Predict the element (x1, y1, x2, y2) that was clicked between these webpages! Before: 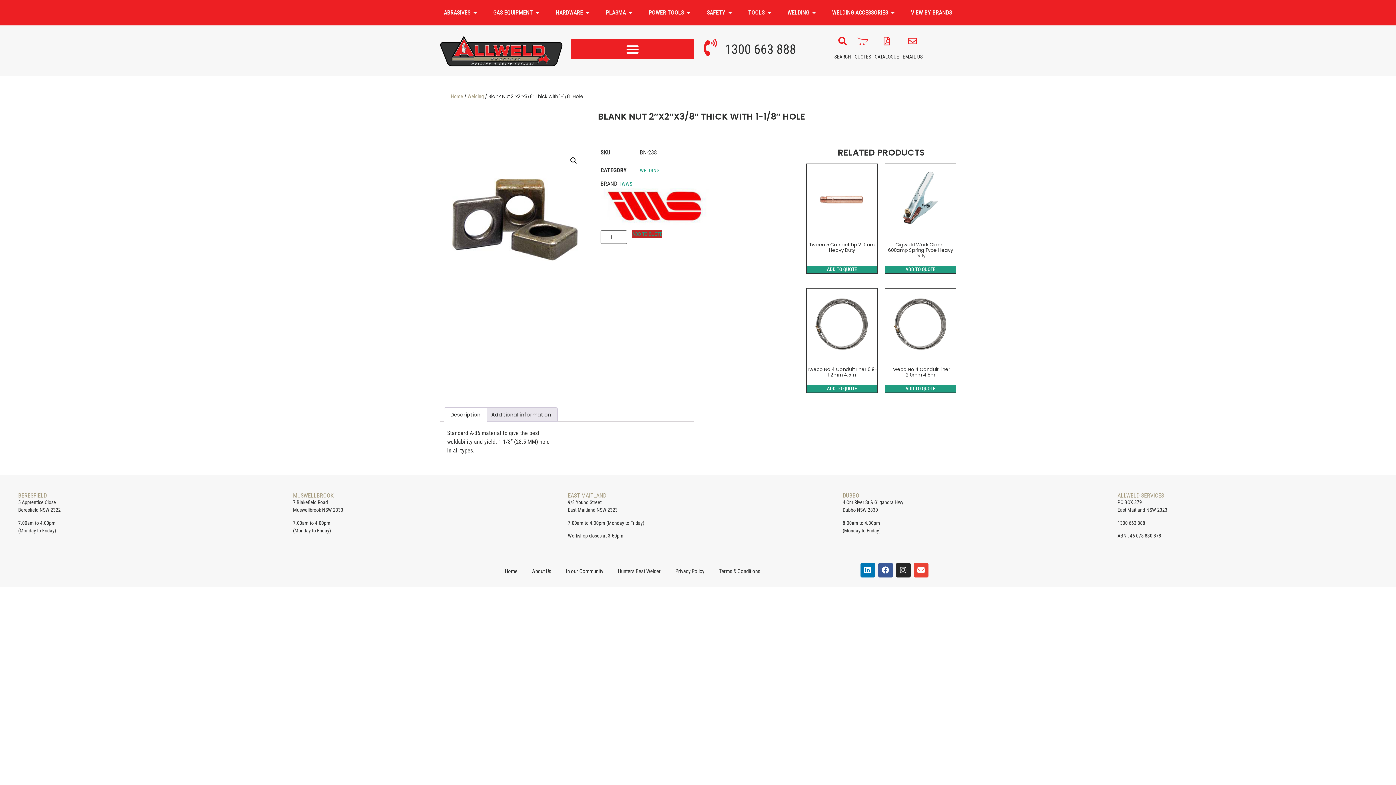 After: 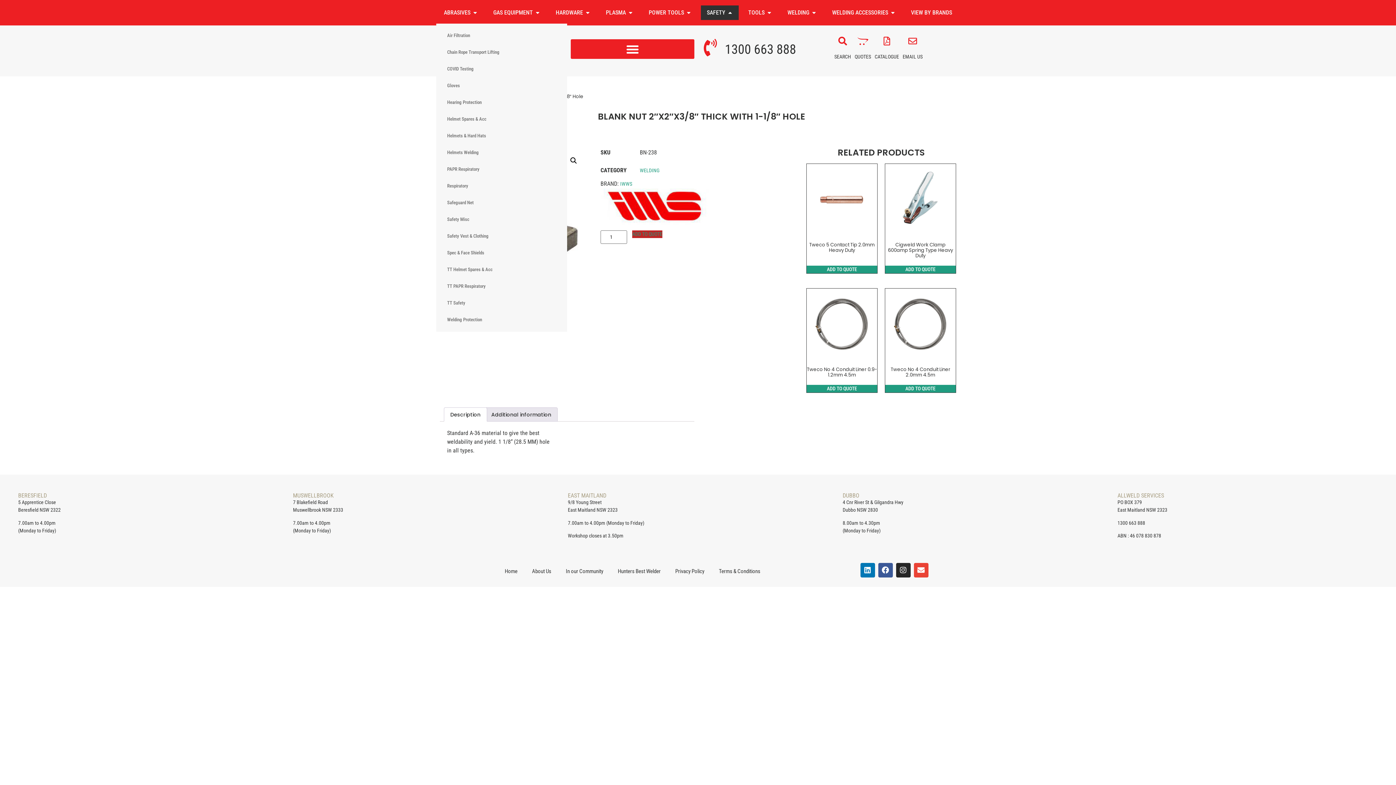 Action: bbox: (727, 8, 733, 17) label: Open Safety